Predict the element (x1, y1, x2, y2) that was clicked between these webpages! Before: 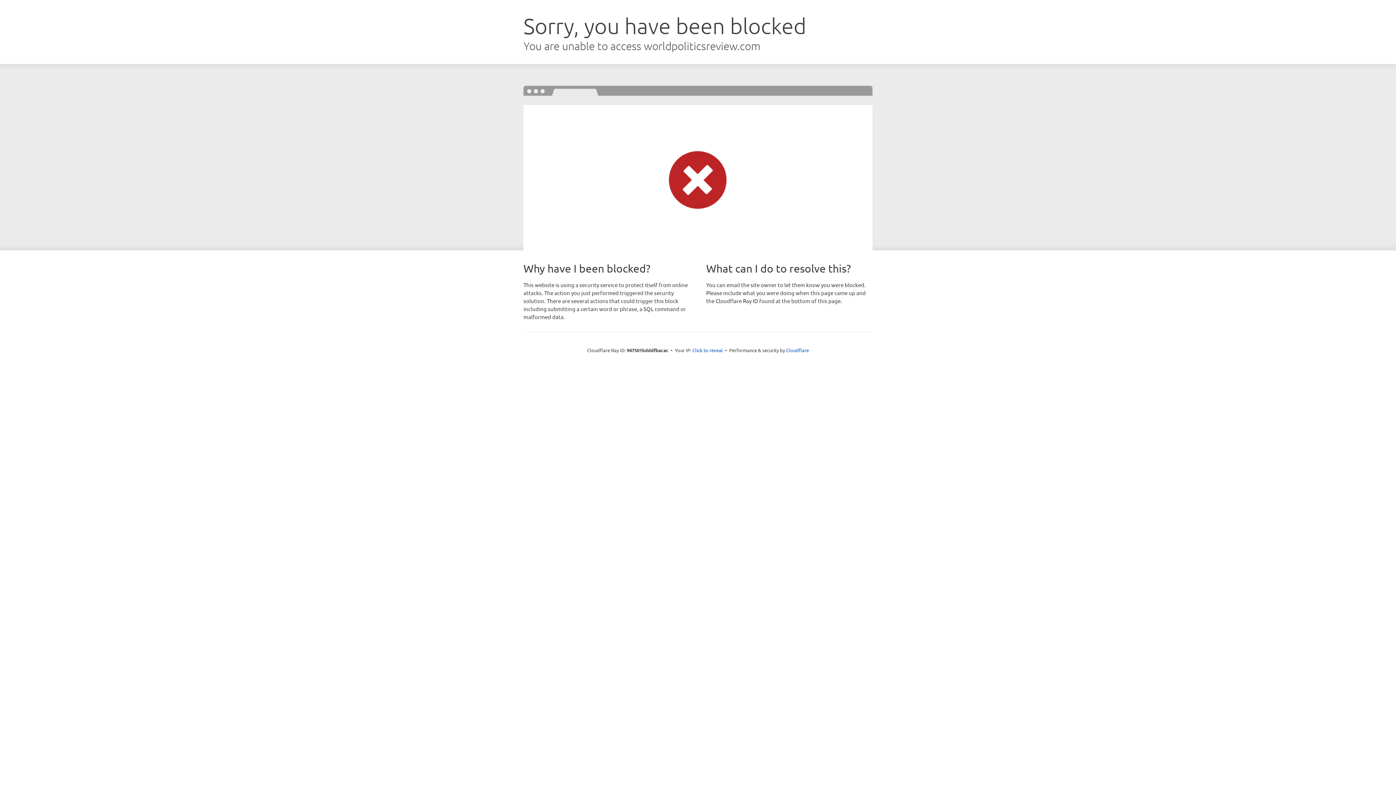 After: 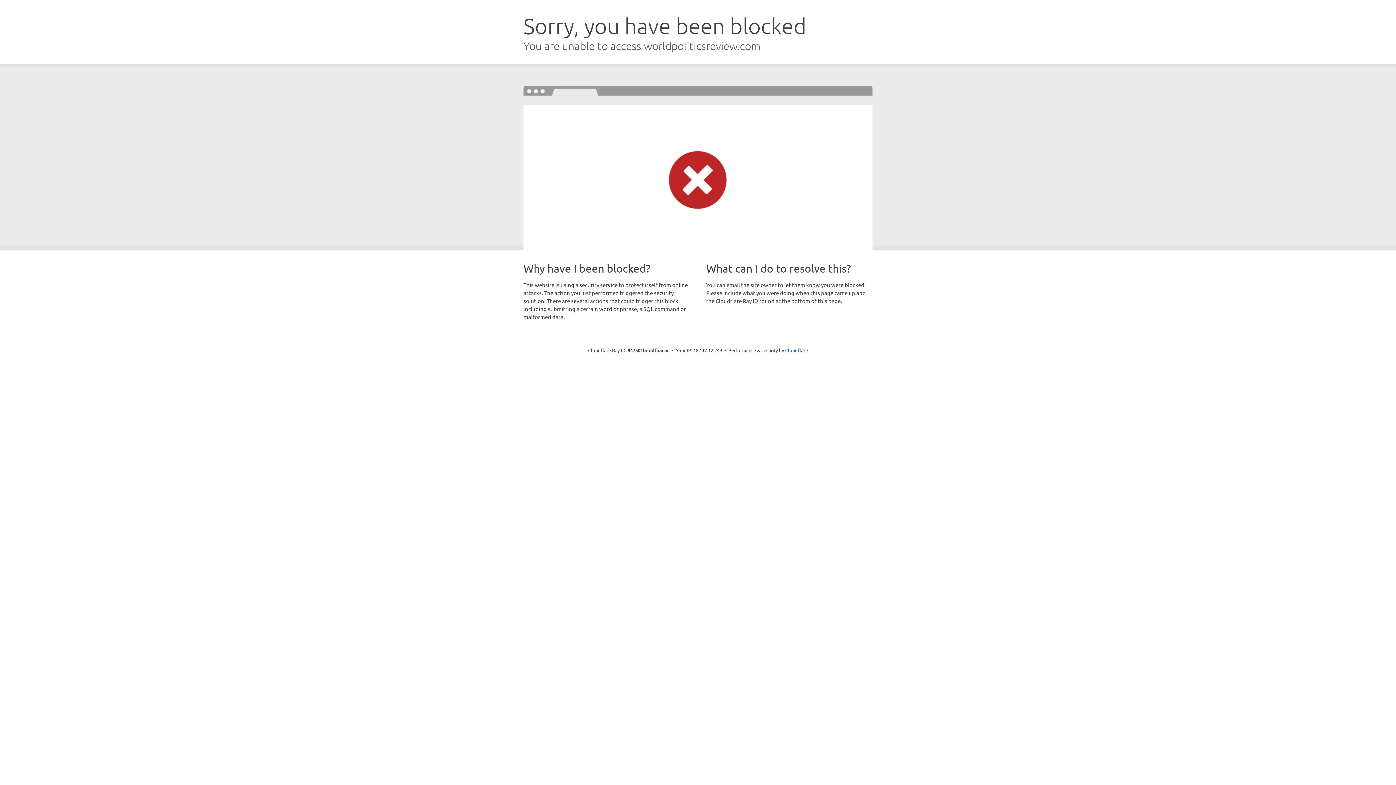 Action: bbox: (692, 346, 723, 353) label: Click to reveal